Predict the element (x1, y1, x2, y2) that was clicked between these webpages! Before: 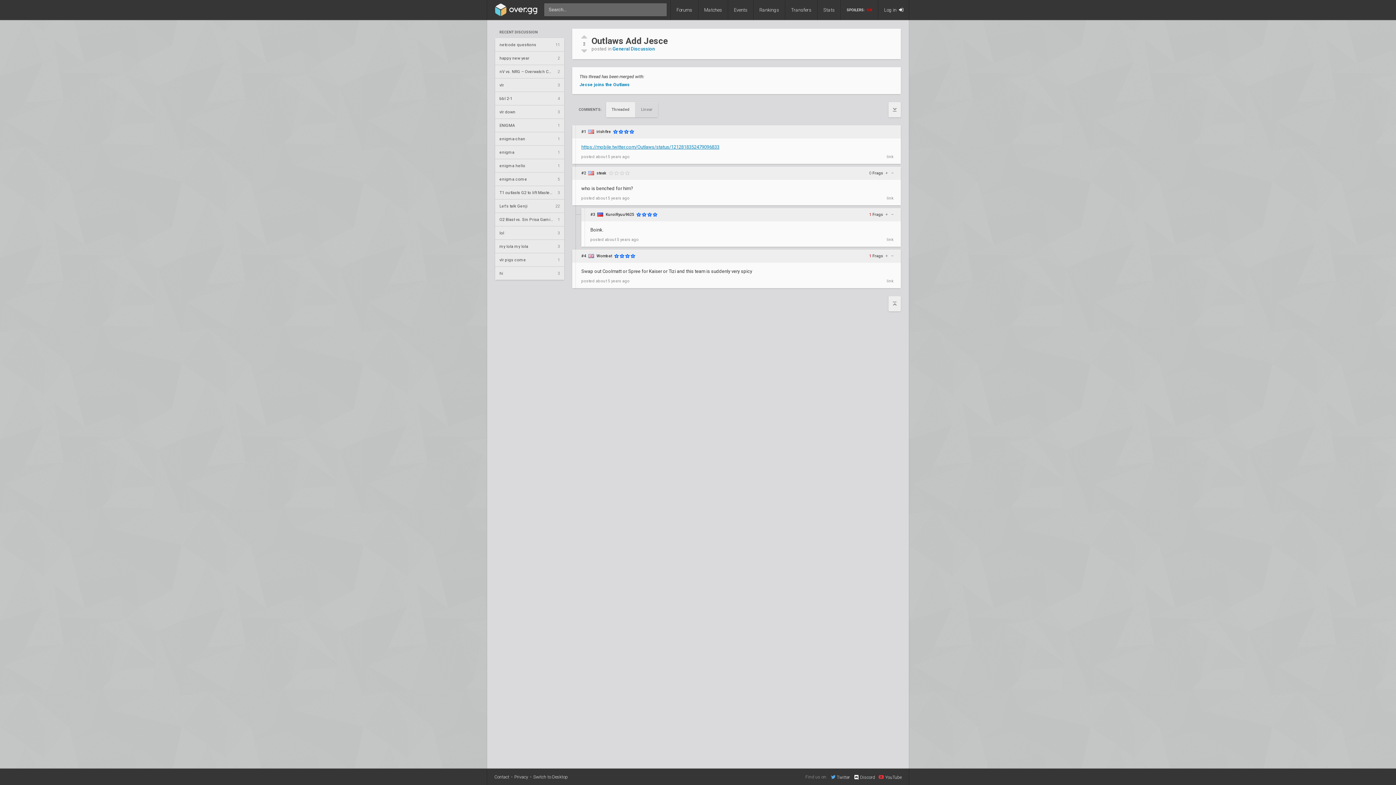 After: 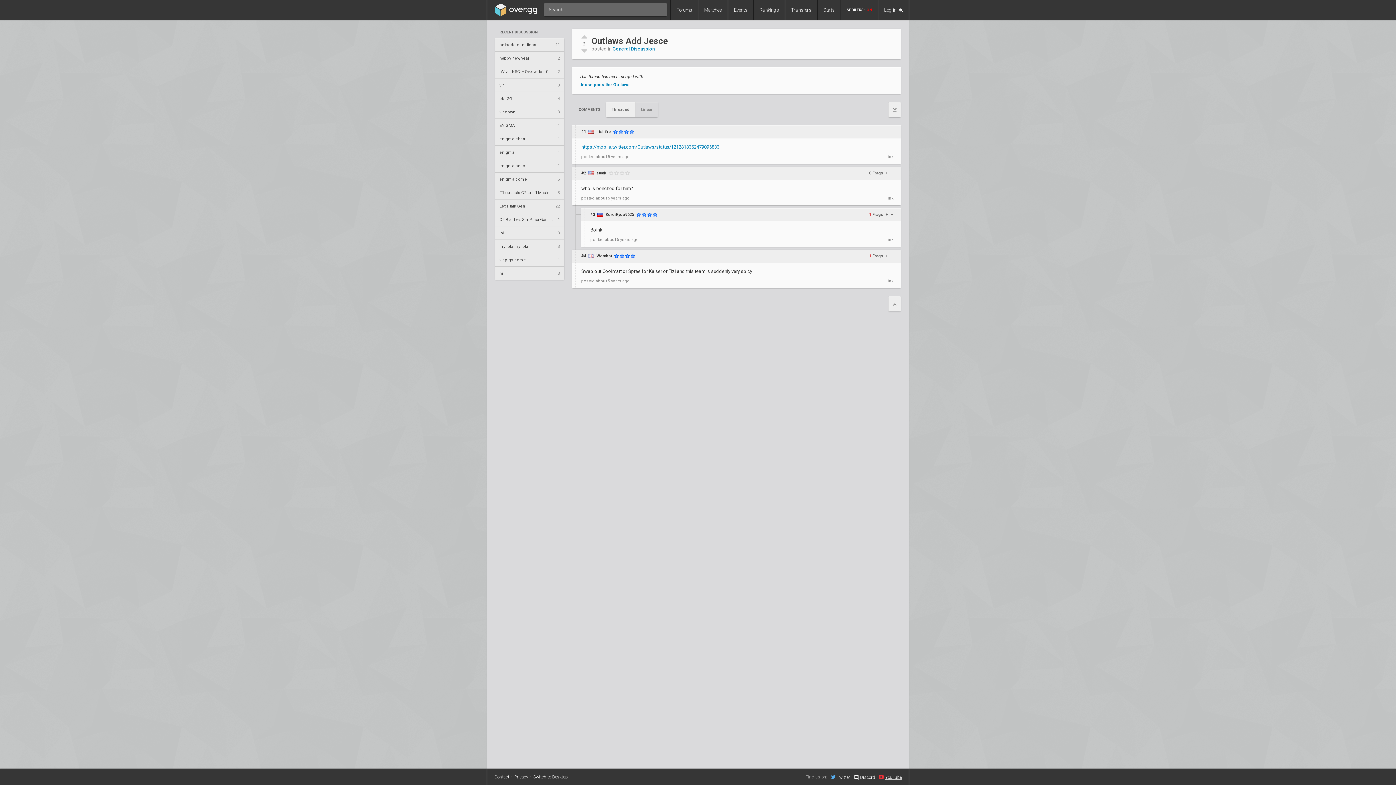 Action: label: YouTube bbox: (878, 774, 901, 780)